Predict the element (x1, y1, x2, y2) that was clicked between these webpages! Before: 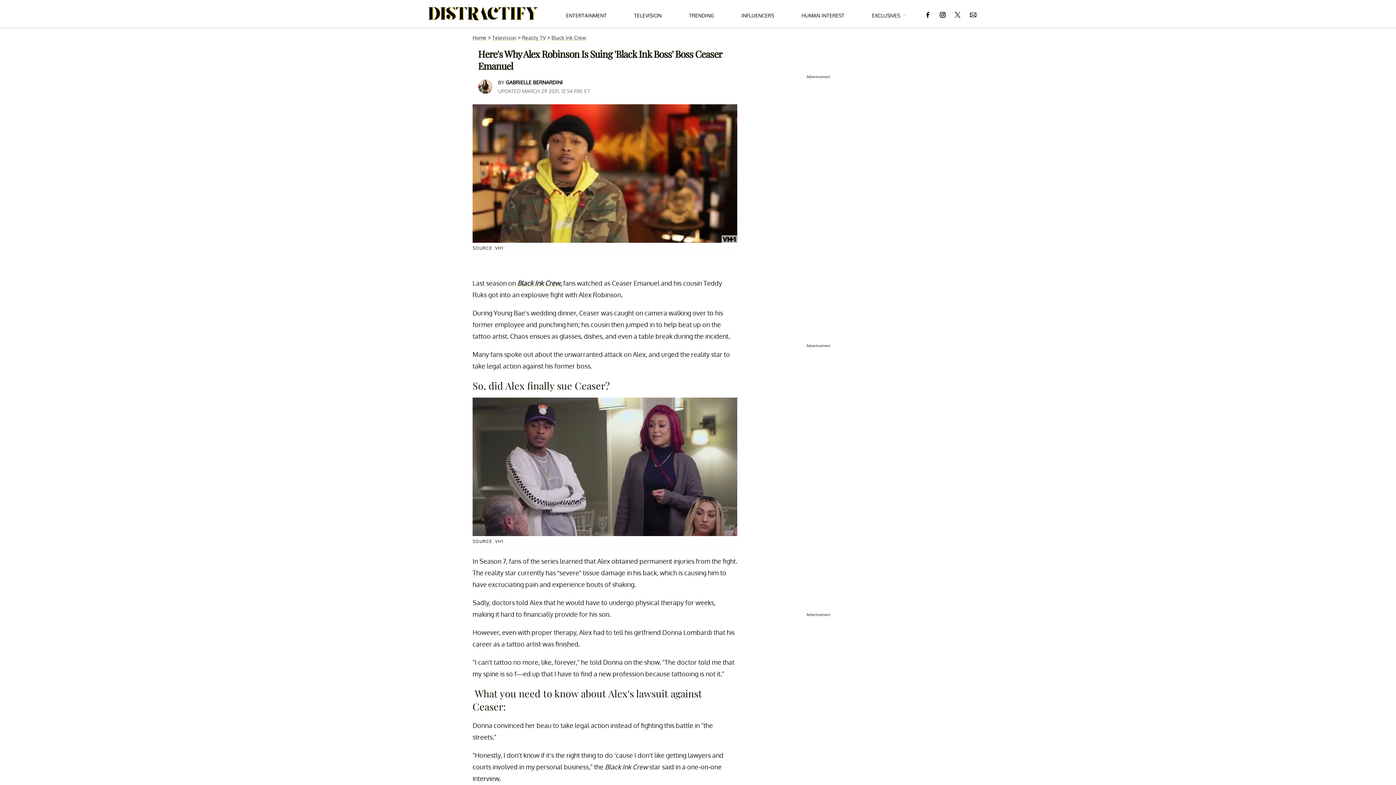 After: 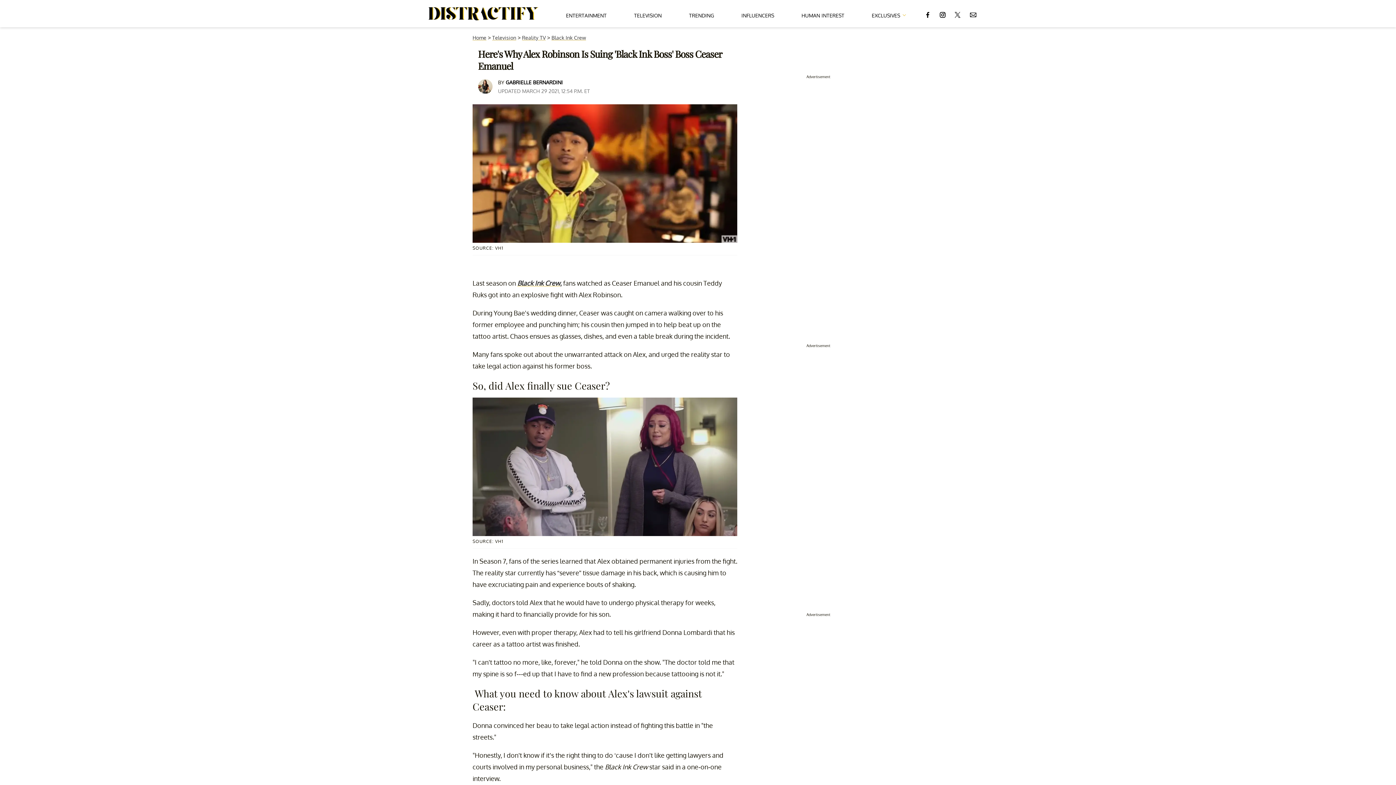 Action: bbox: (925, 4, 930, 22)